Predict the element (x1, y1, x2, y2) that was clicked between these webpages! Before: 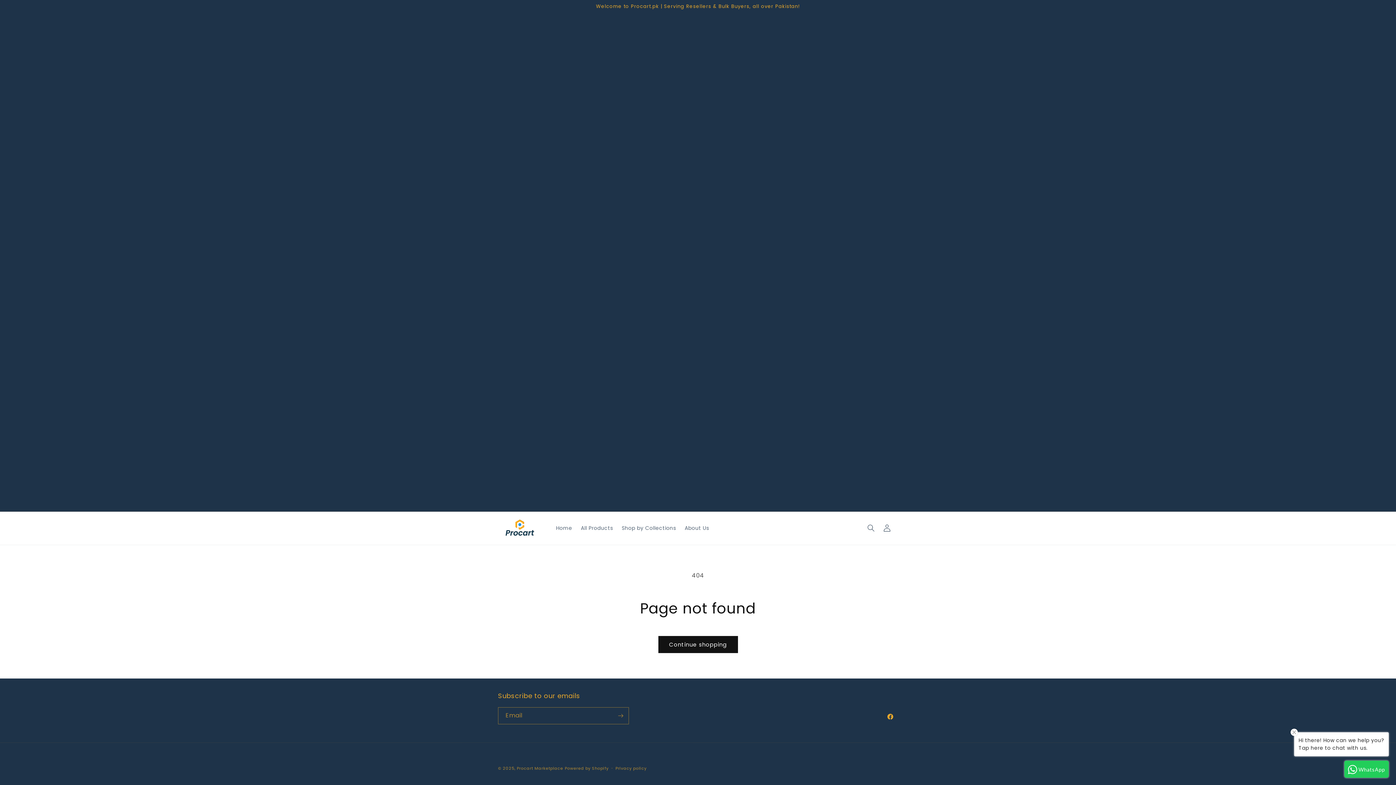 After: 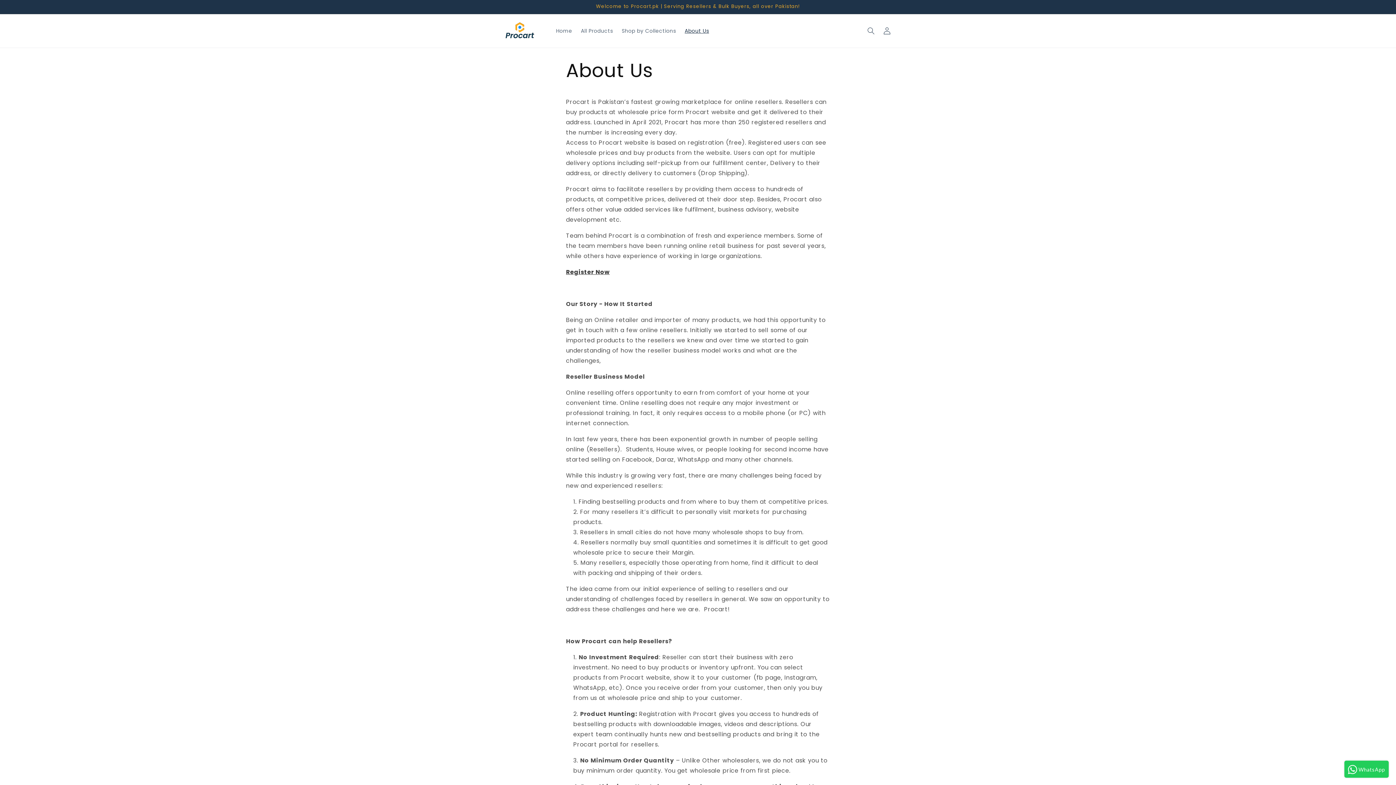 Action: label: About Us bbox: (680, 520, 713, 536)